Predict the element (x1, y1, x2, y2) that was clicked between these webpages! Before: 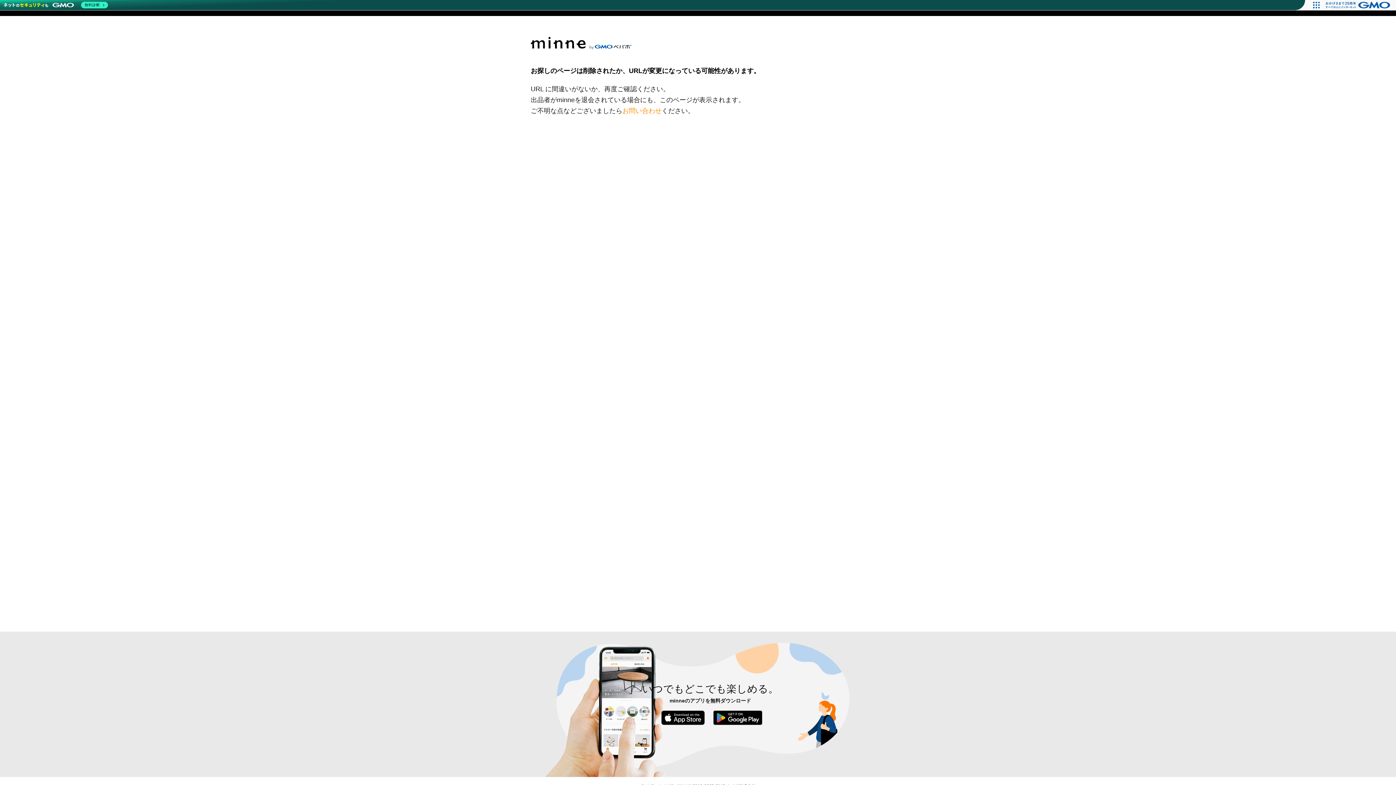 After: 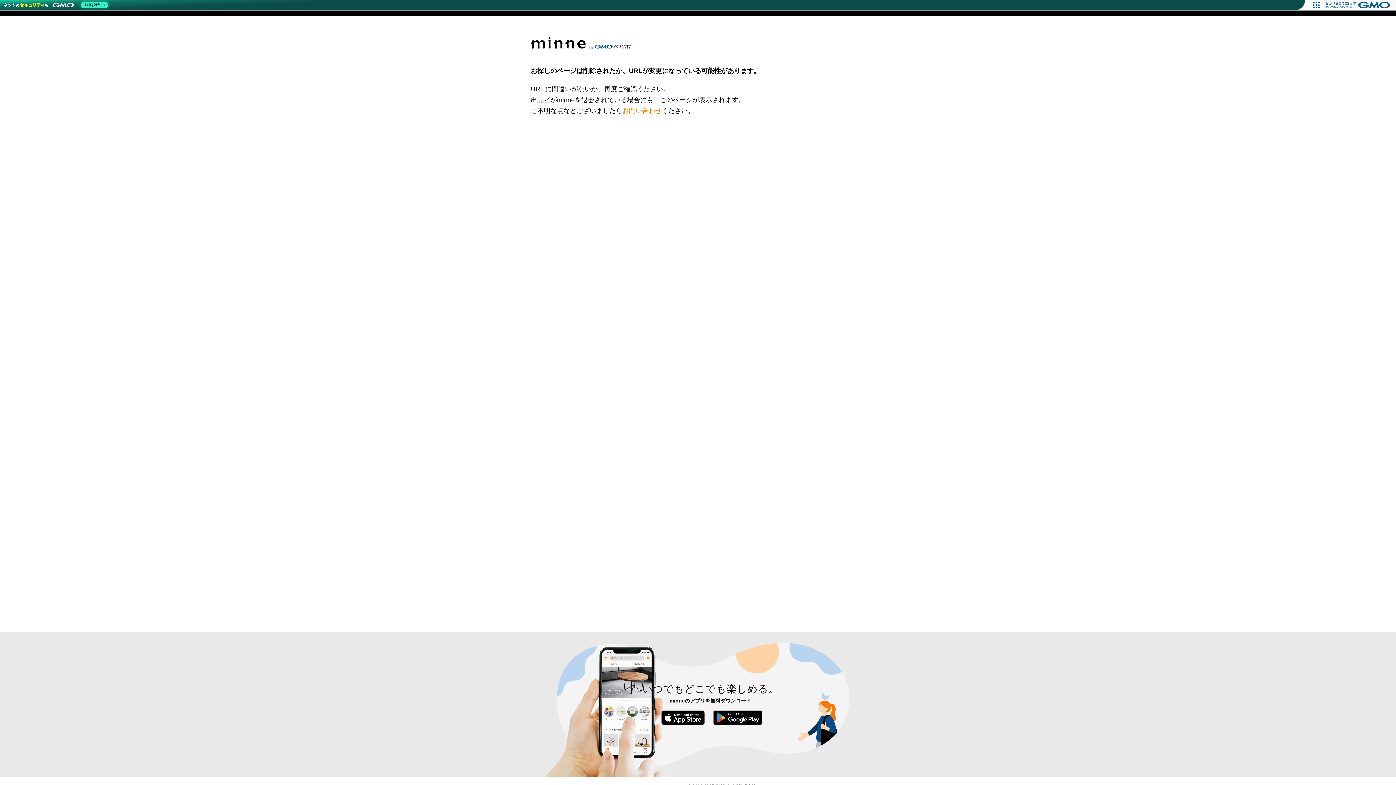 Action: label: 無料診断 bbox: (1, 0, 109, 10)